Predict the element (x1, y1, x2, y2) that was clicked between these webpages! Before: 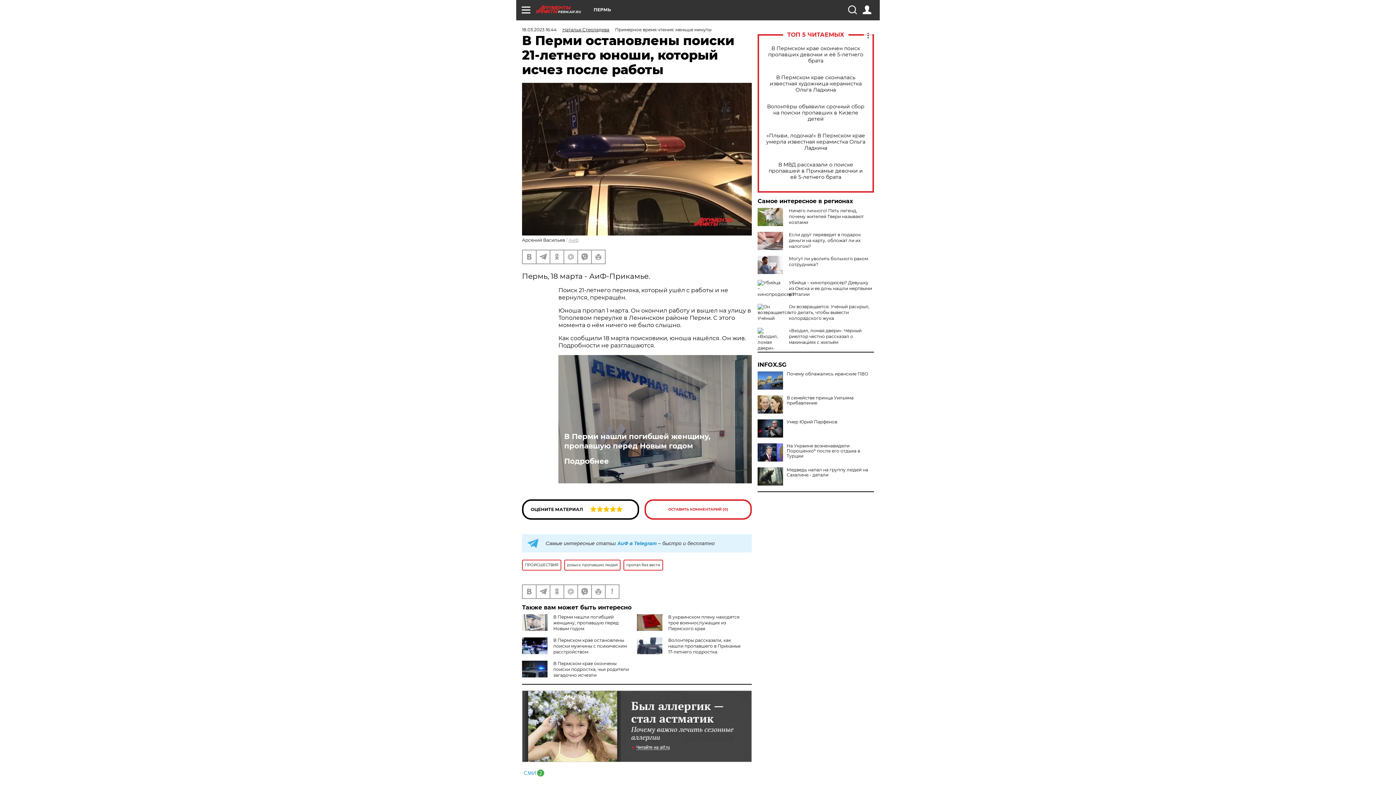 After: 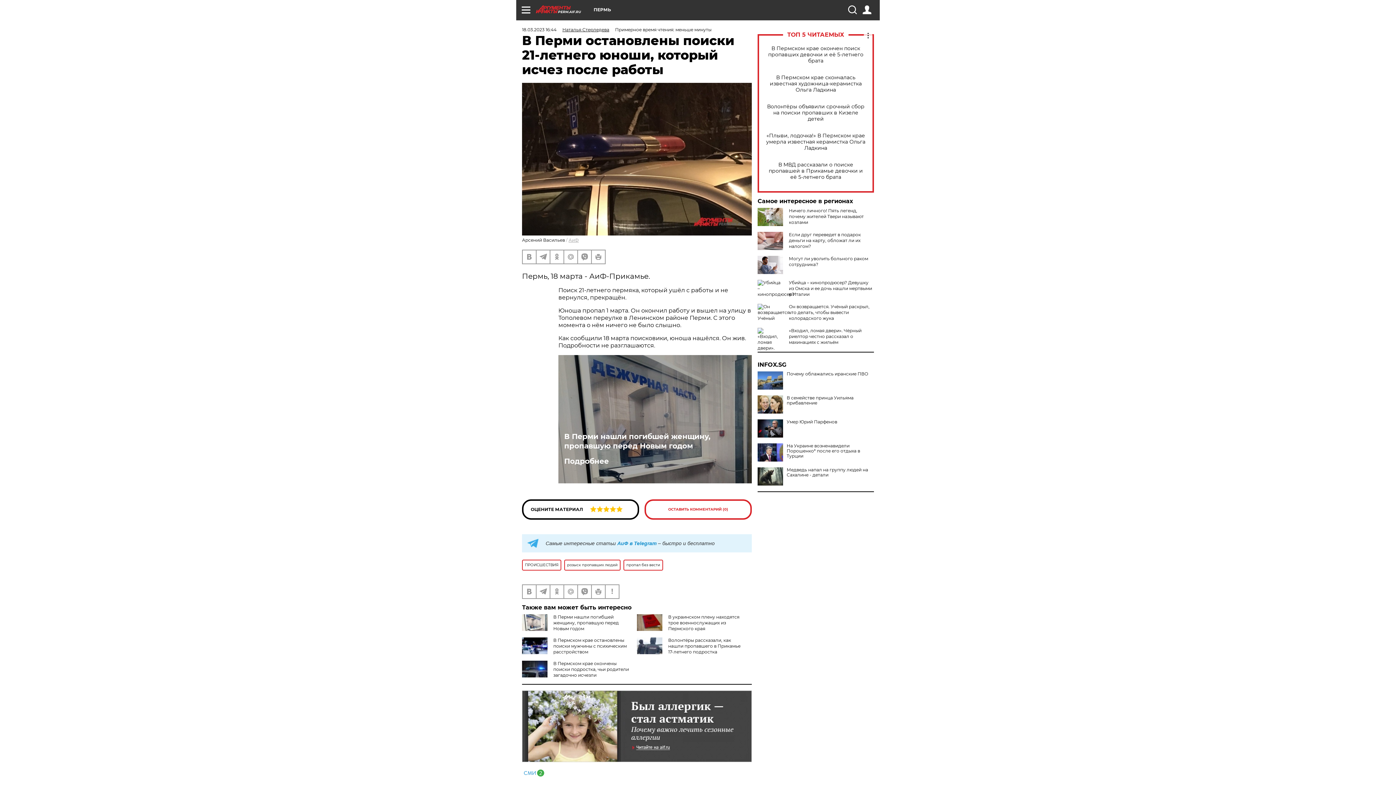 Action: label: INFOX.SG bbox: (757, 362, 874, 368)